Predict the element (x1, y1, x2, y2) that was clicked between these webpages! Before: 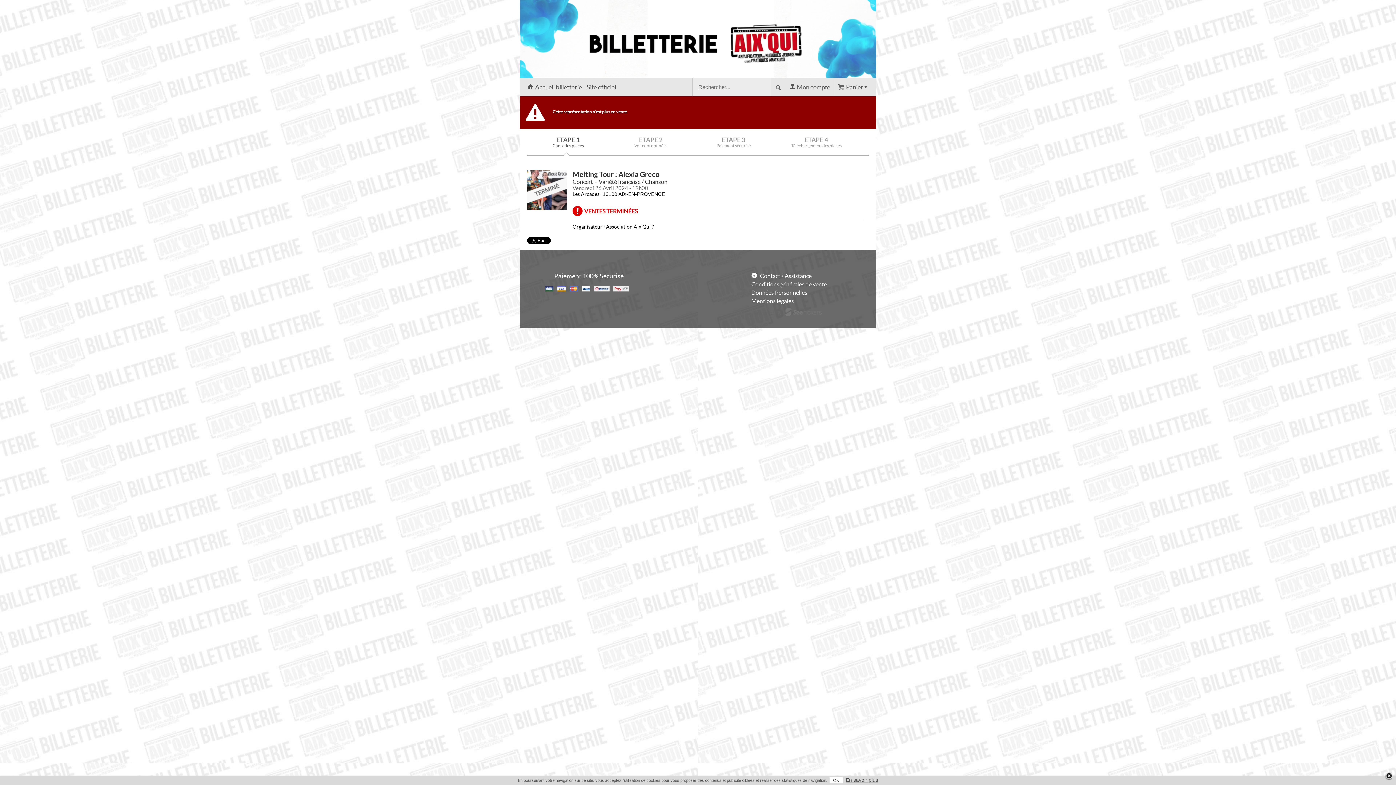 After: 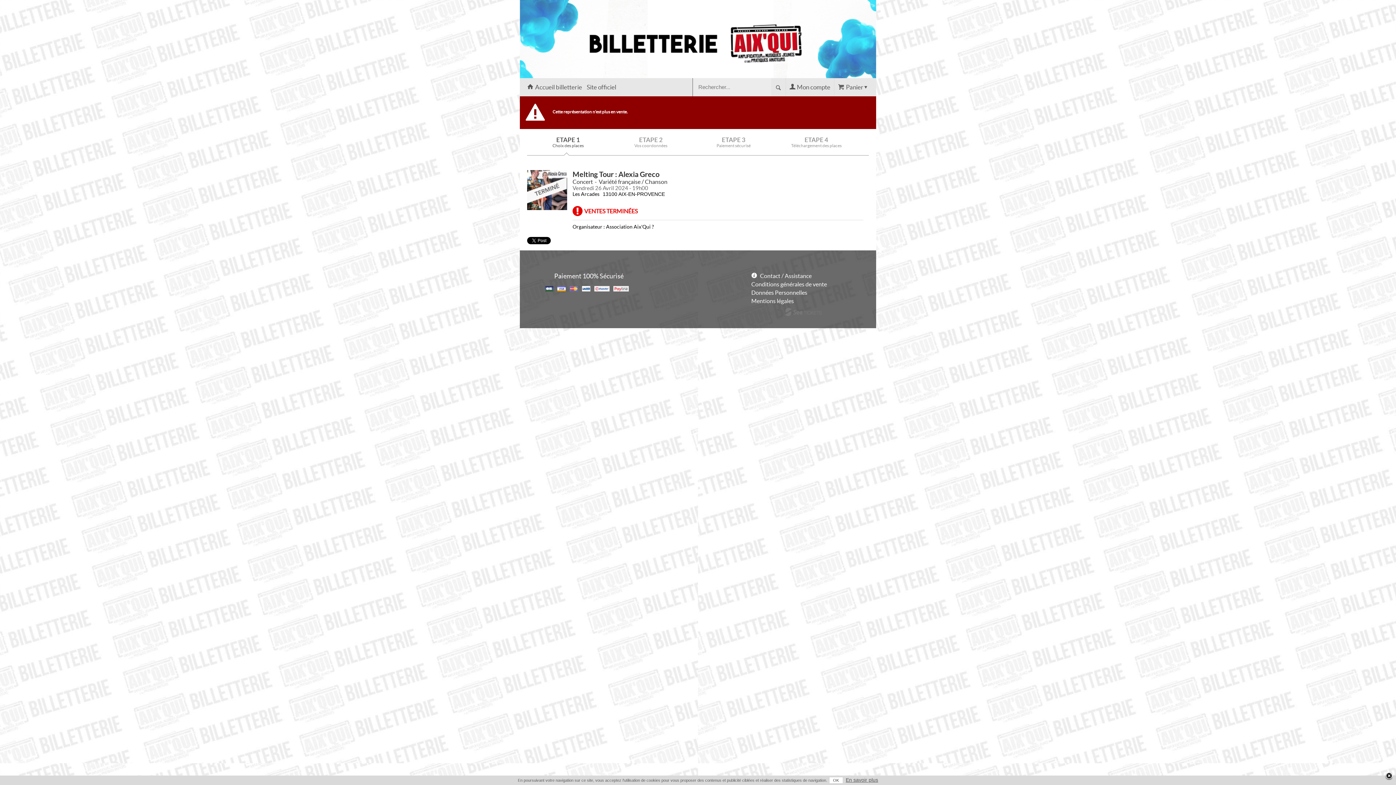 Action: bbox: (751, 280, 827, 288) label: Conditions générales de vente